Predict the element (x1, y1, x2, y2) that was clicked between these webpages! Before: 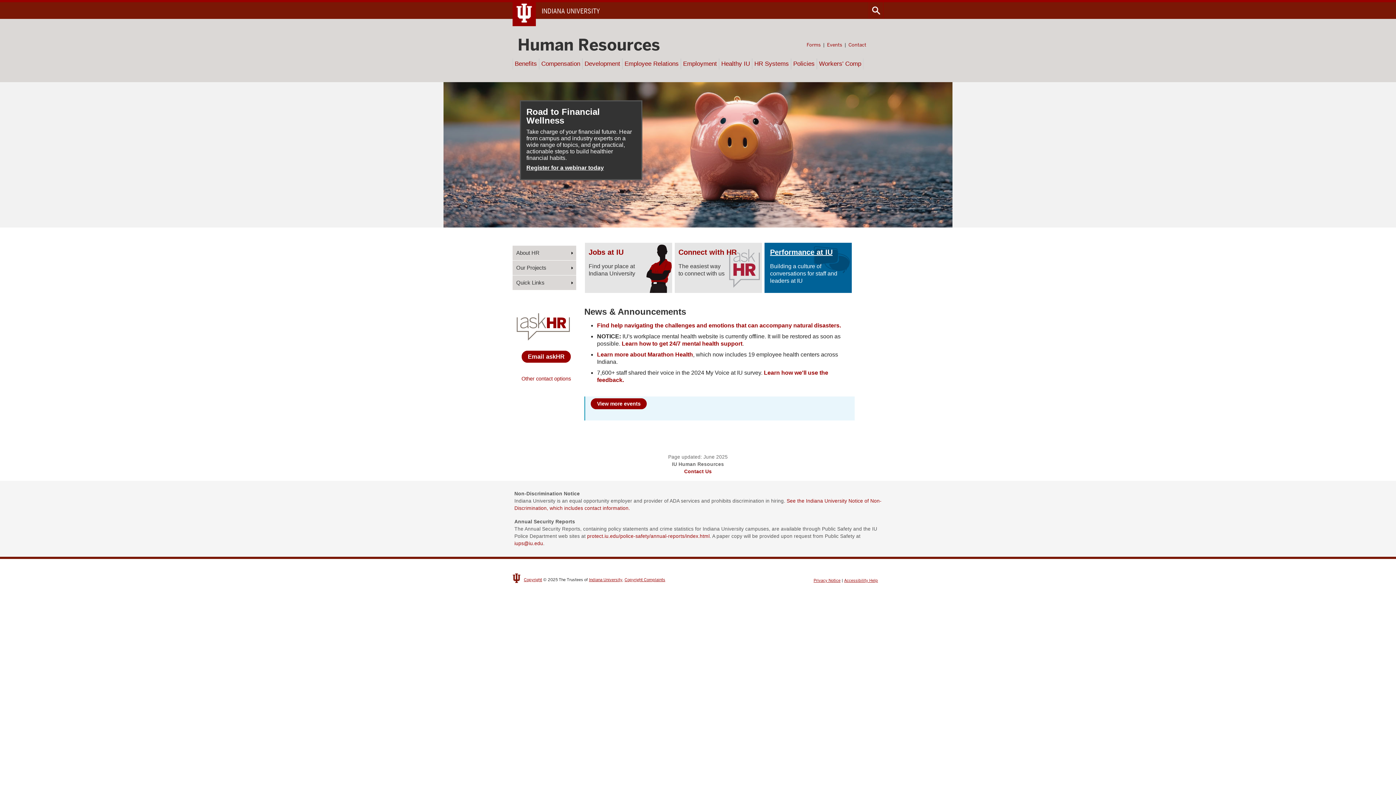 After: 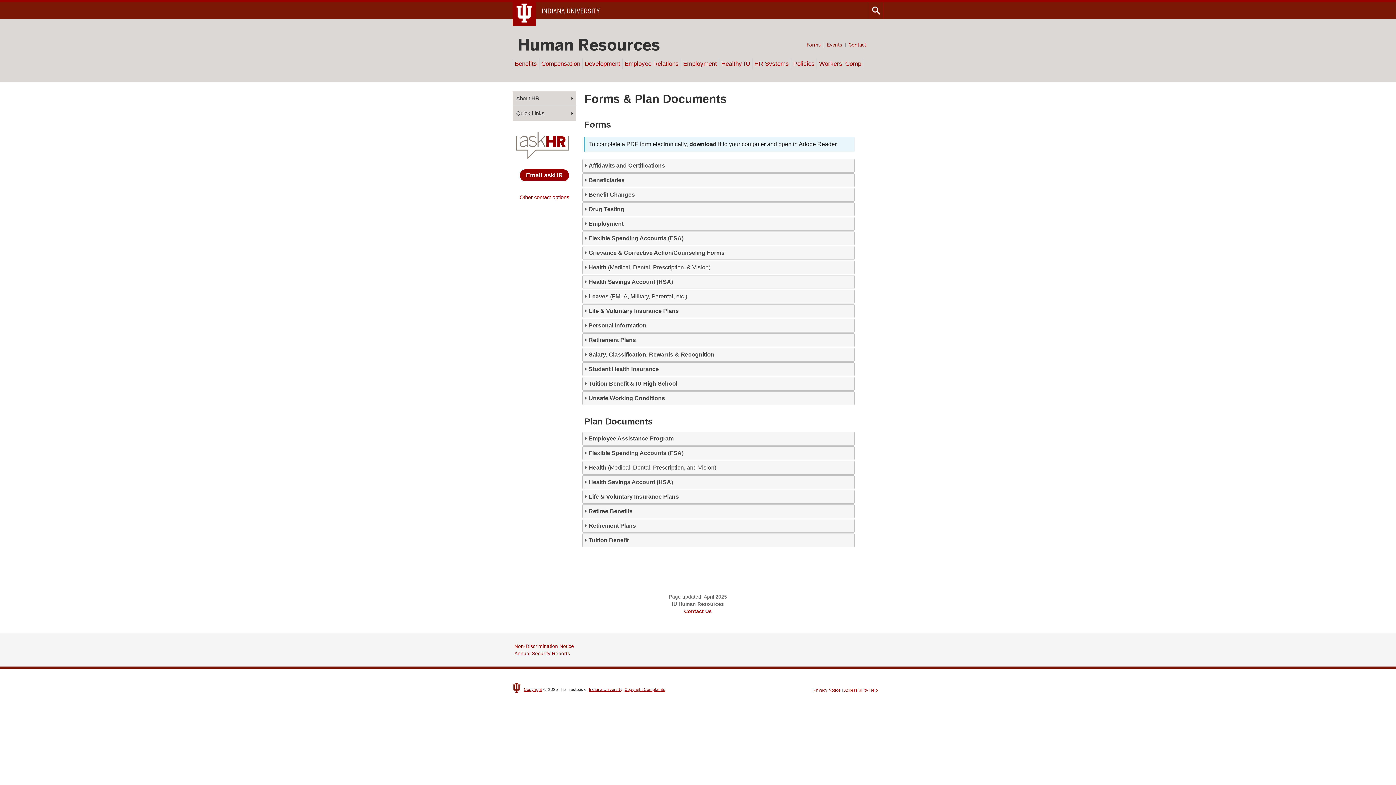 Action: bbox: (806, 41, 821, 48) label: Forms